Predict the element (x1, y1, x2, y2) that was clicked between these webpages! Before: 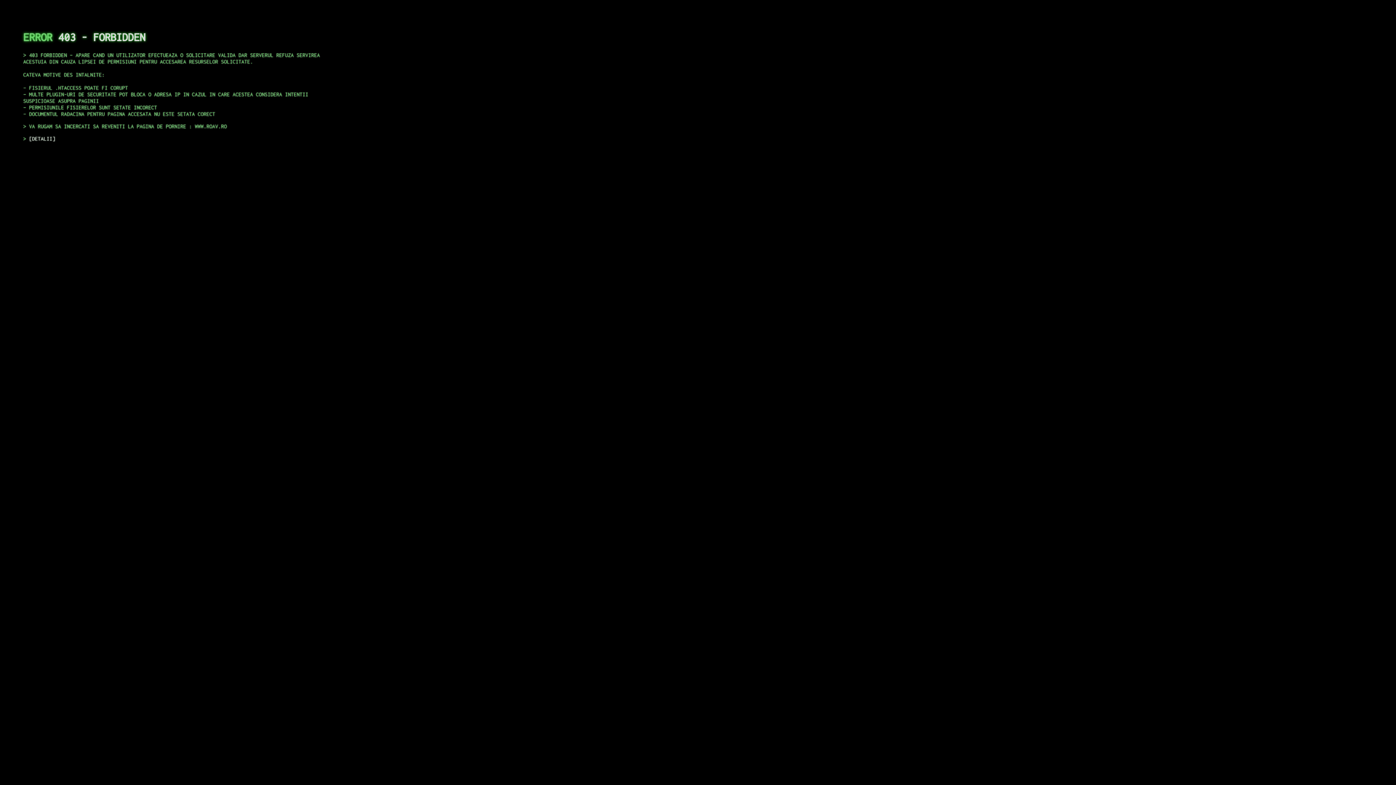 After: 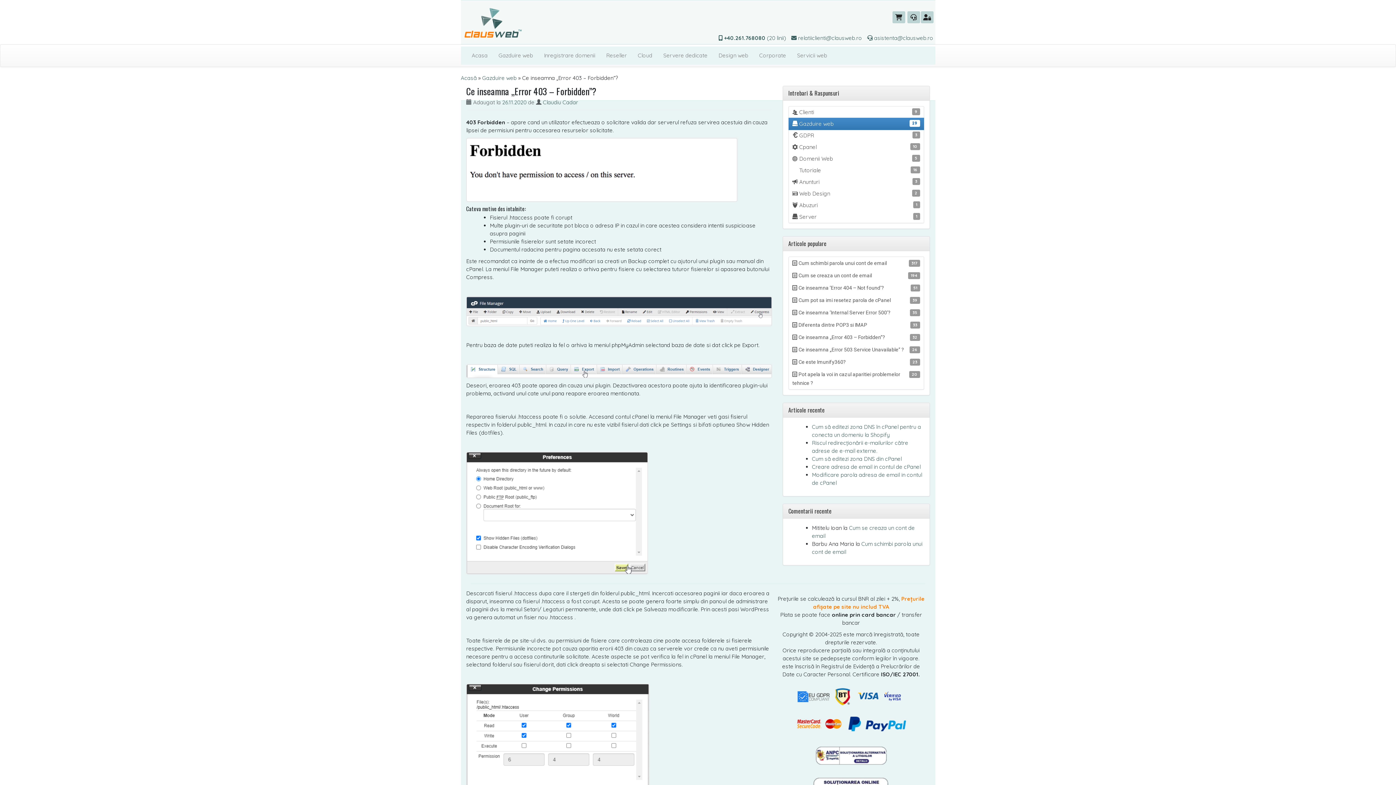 Action: bbox: (29, 135, 55, 141) label: DETALII